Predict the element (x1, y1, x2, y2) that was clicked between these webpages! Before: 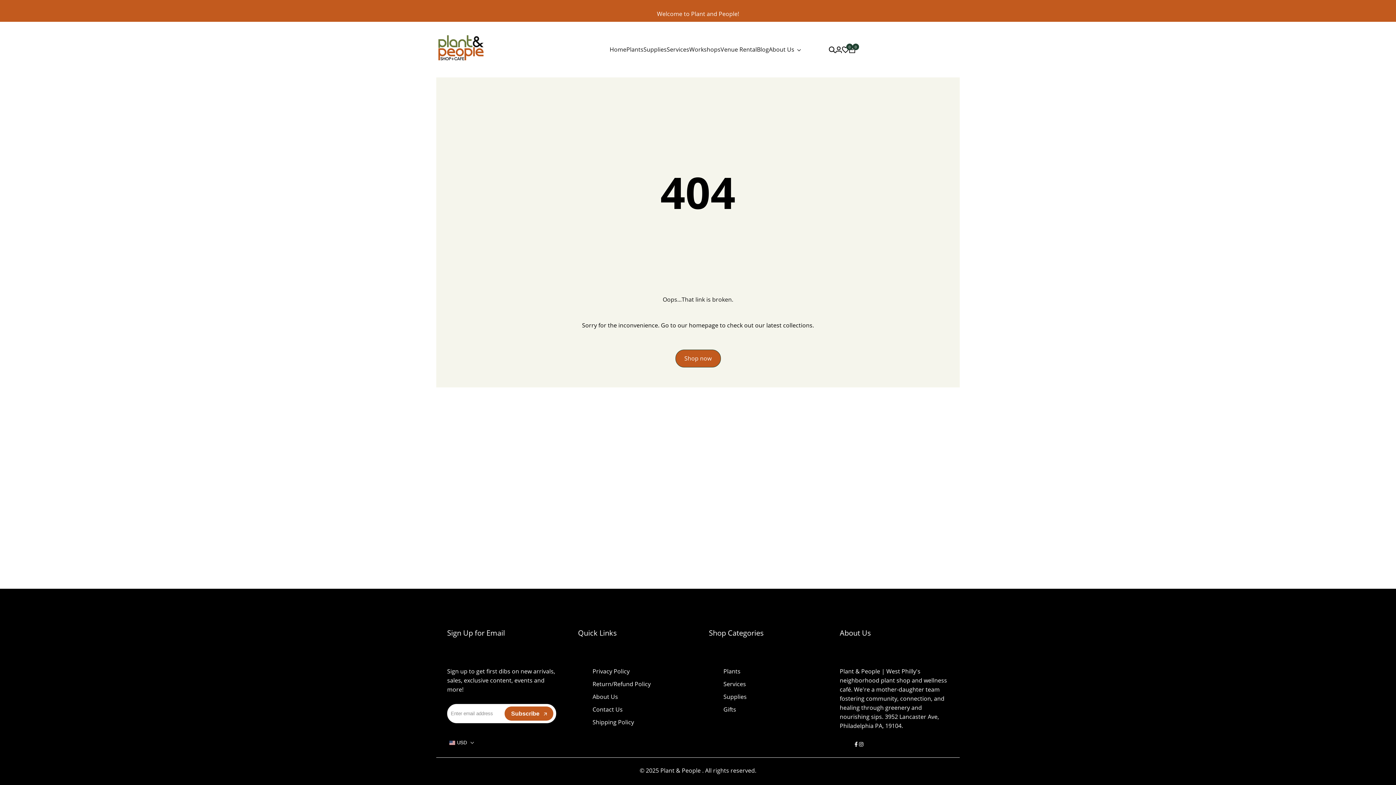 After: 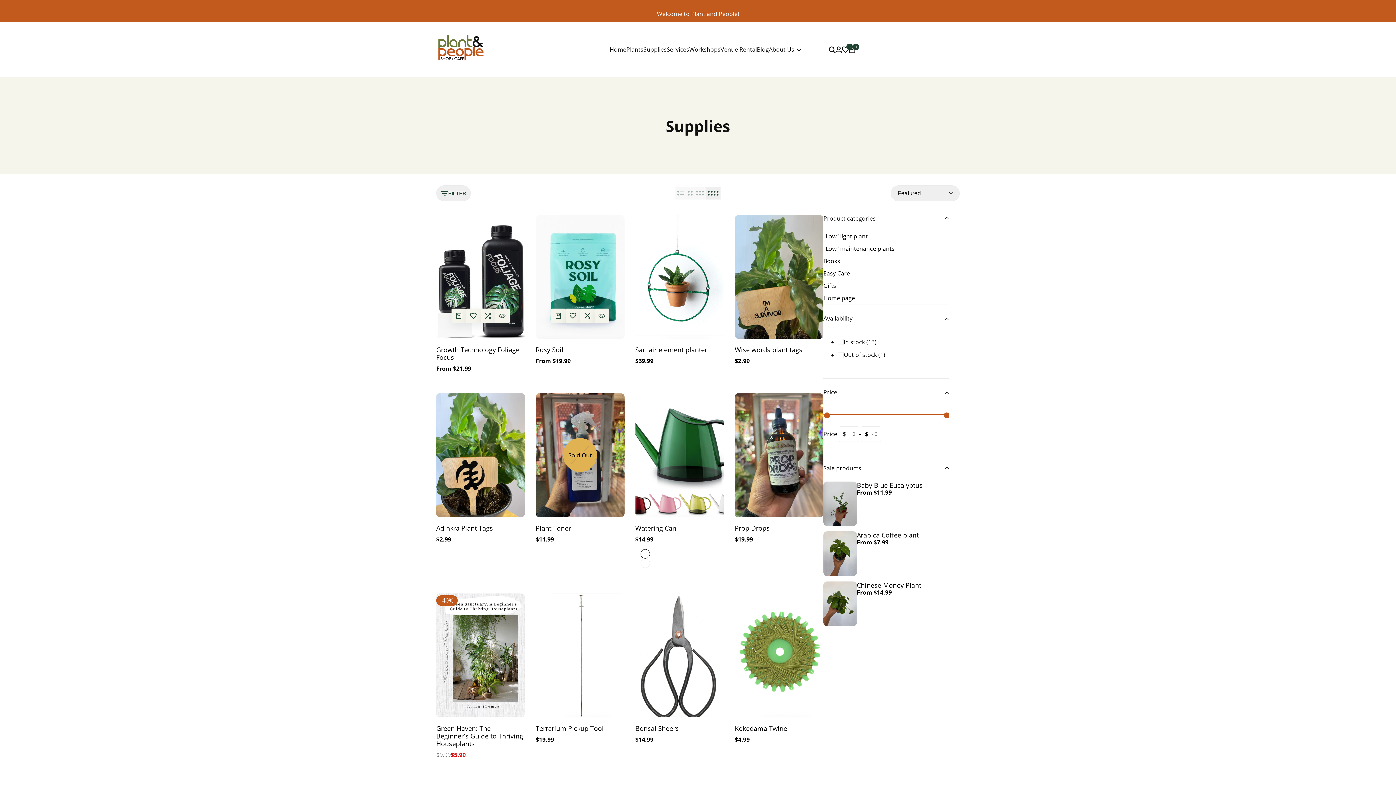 Action: bbox: (723, 693, 746, 701) label: Supplies